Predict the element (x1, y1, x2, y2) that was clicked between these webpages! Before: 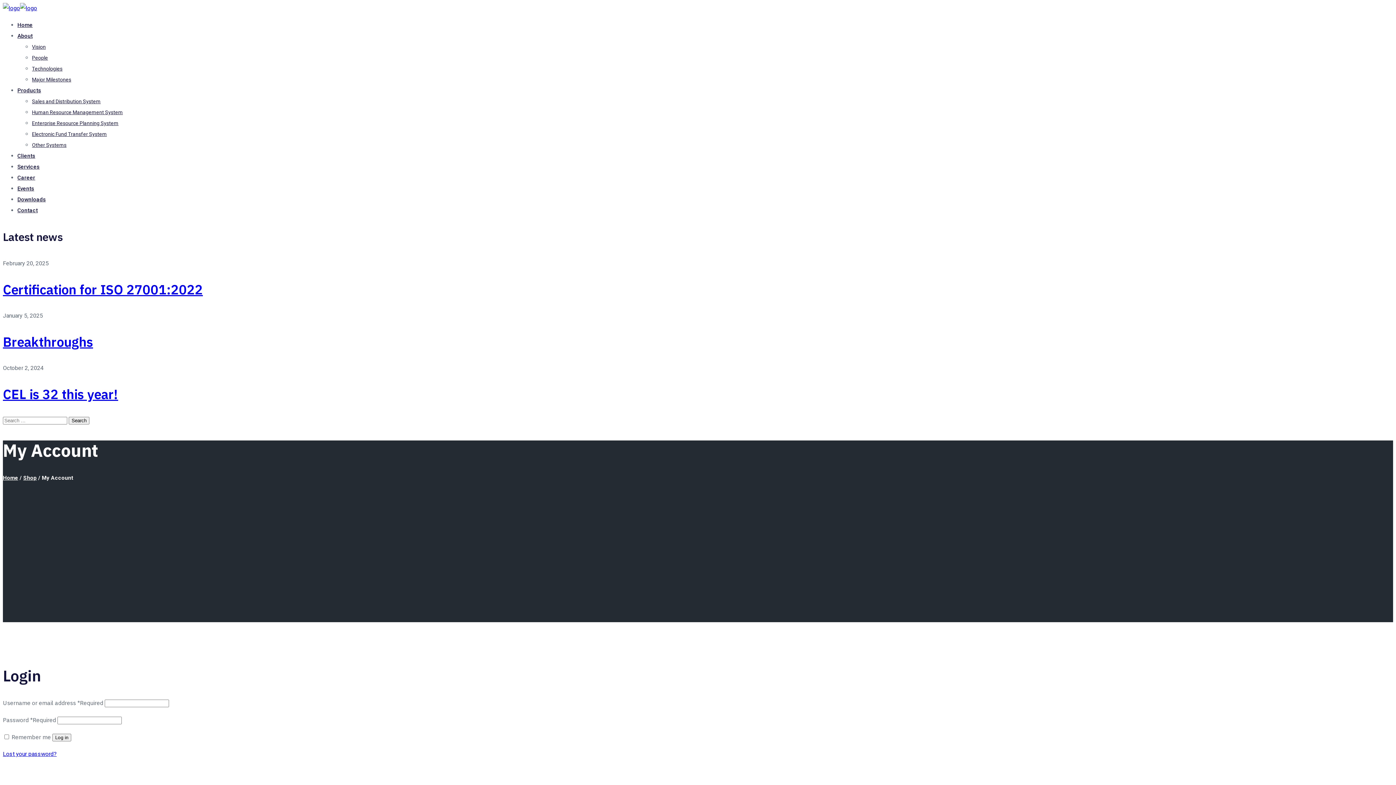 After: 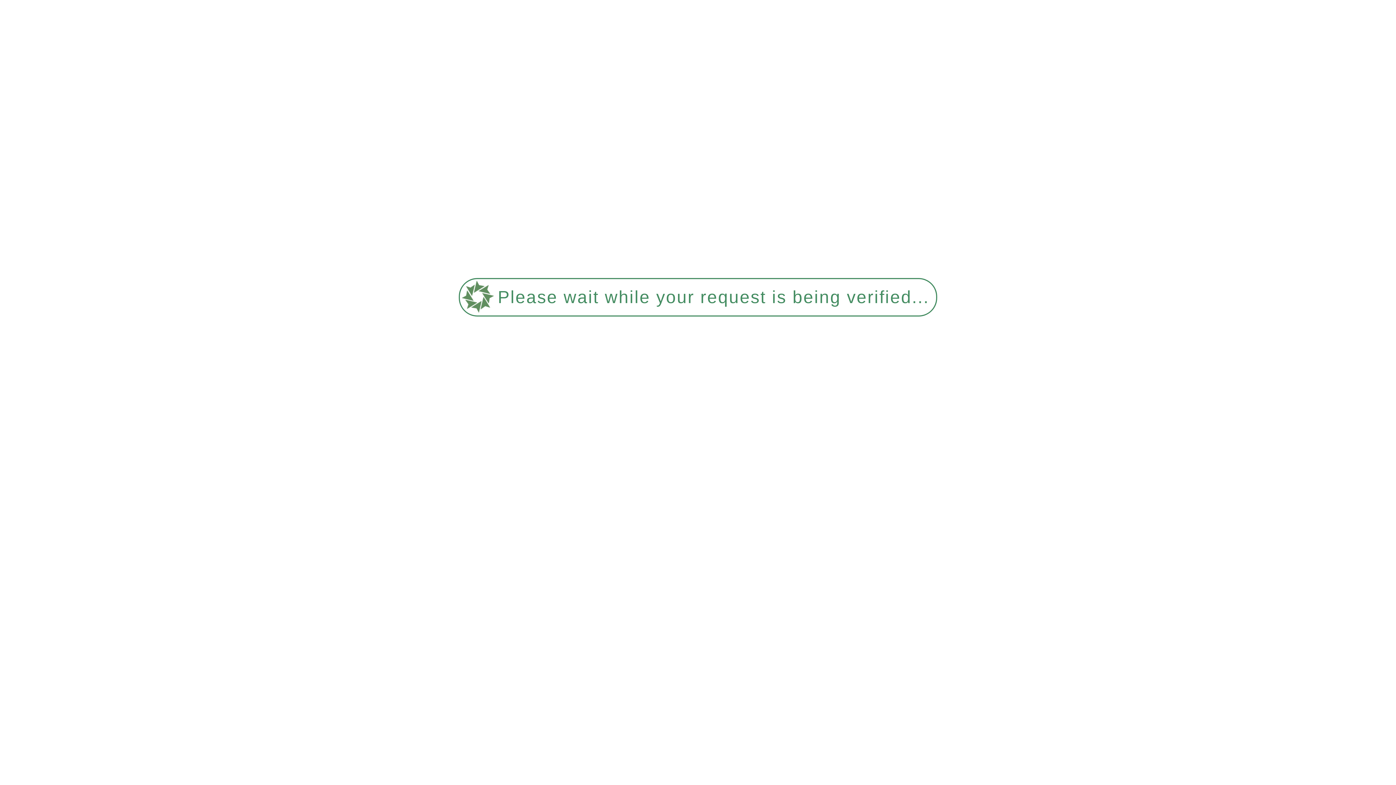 Action: bbox: (23, 475, 36, 481) label: Shop